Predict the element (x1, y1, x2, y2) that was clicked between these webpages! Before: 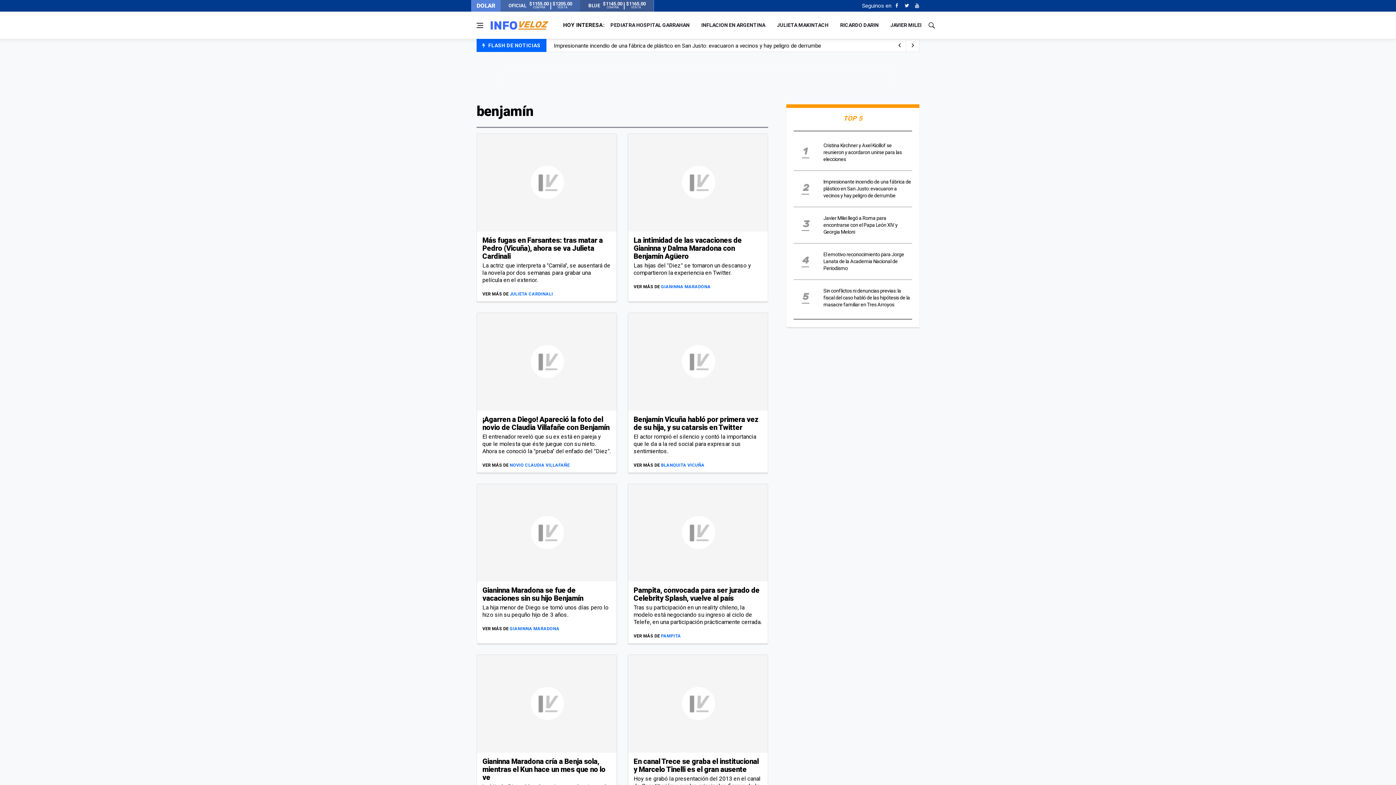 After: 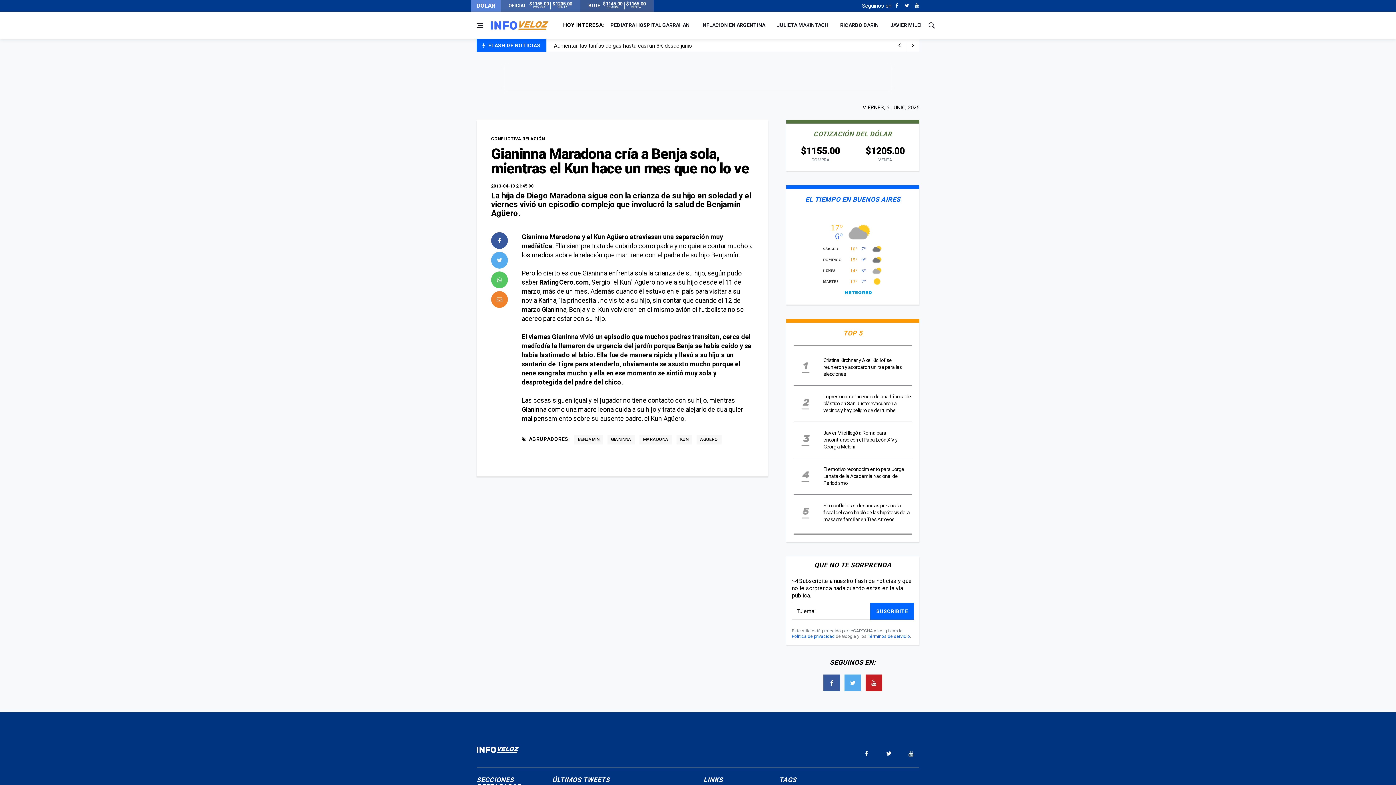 Action: bbox: (482, 757, 605, 782) label: Gianinna Maradona cría a Benja sola, mientras el Kun hace un mes que no lo ve